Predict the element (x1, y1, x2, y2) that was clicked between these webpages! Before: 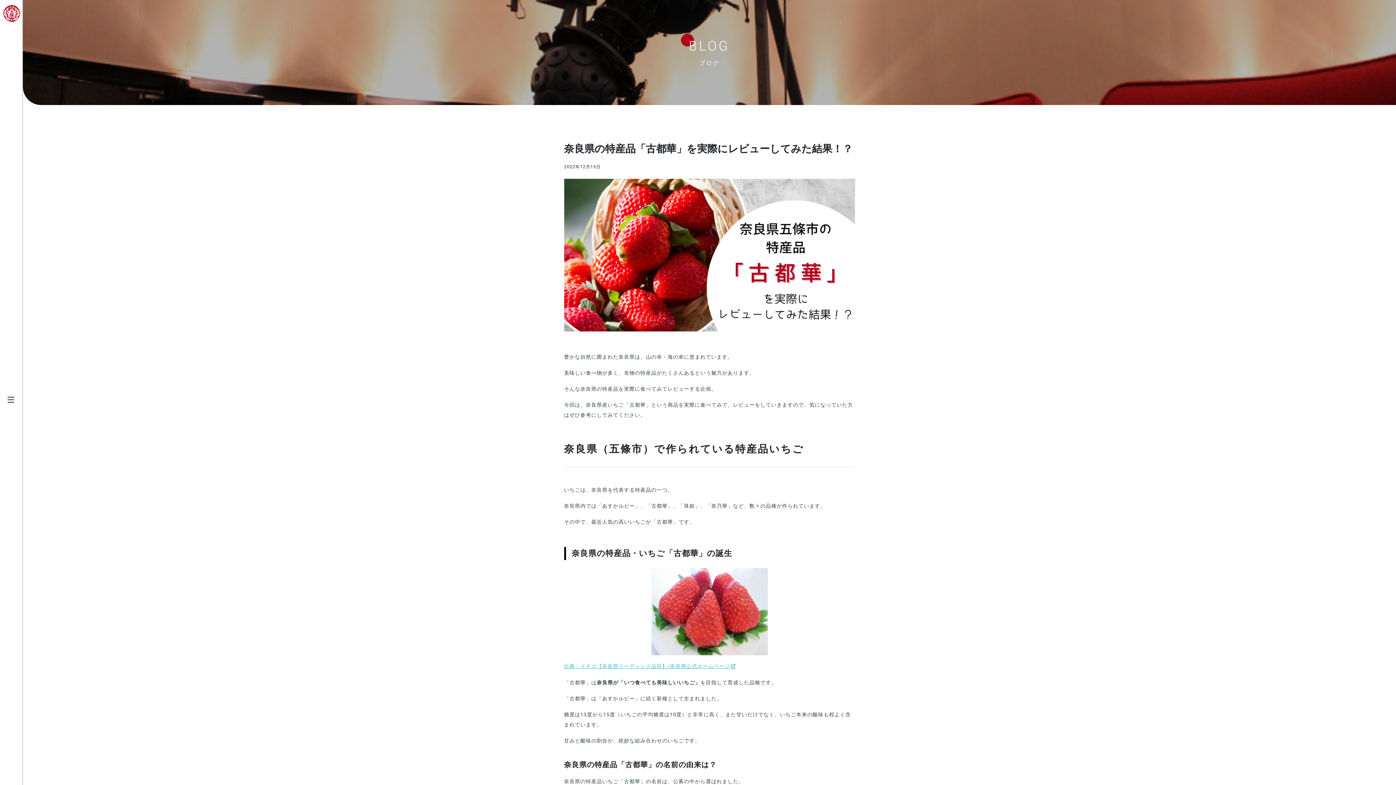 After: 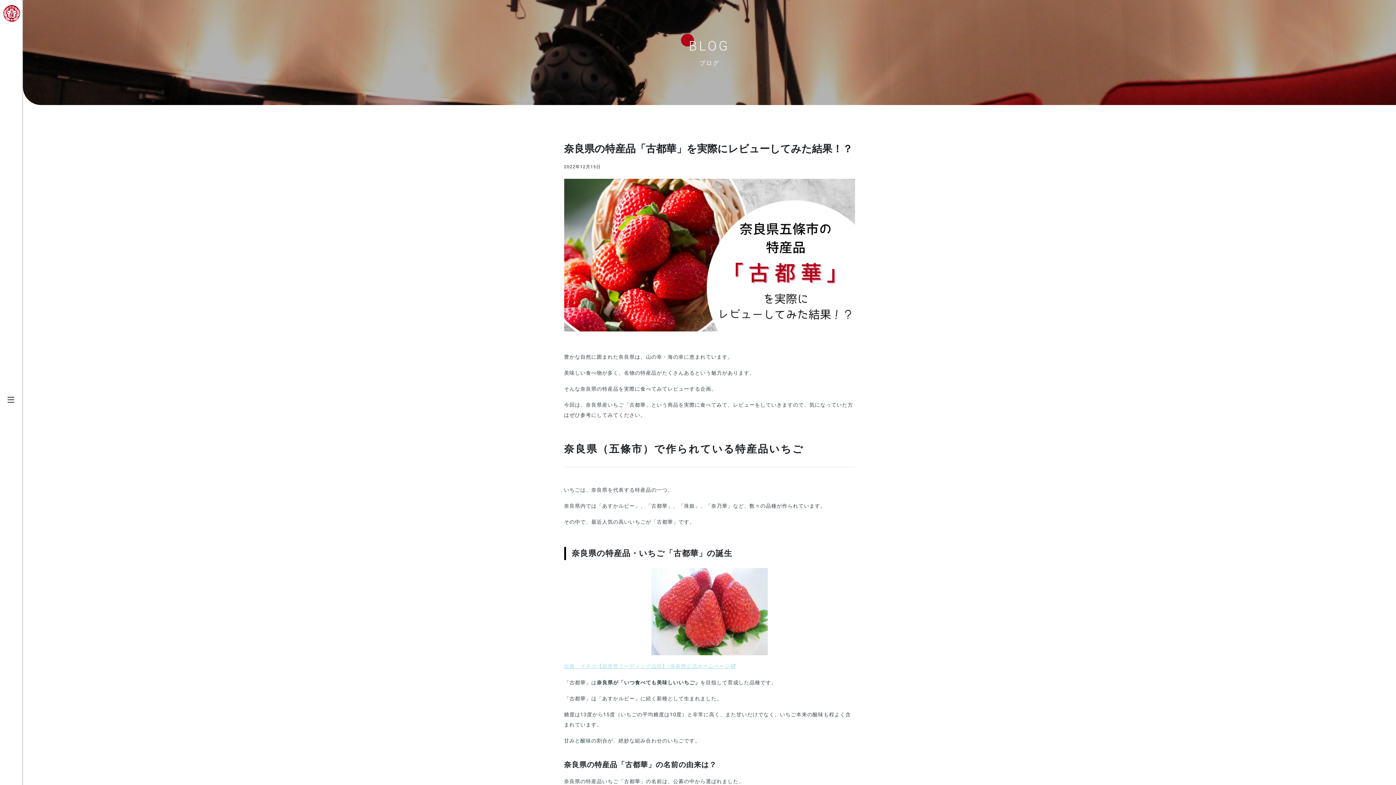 Action: label: 出典：イチゴ【奈良県リーディング品目】/奈良県公式ホームページ bbox: (564, 663, 736, 669)